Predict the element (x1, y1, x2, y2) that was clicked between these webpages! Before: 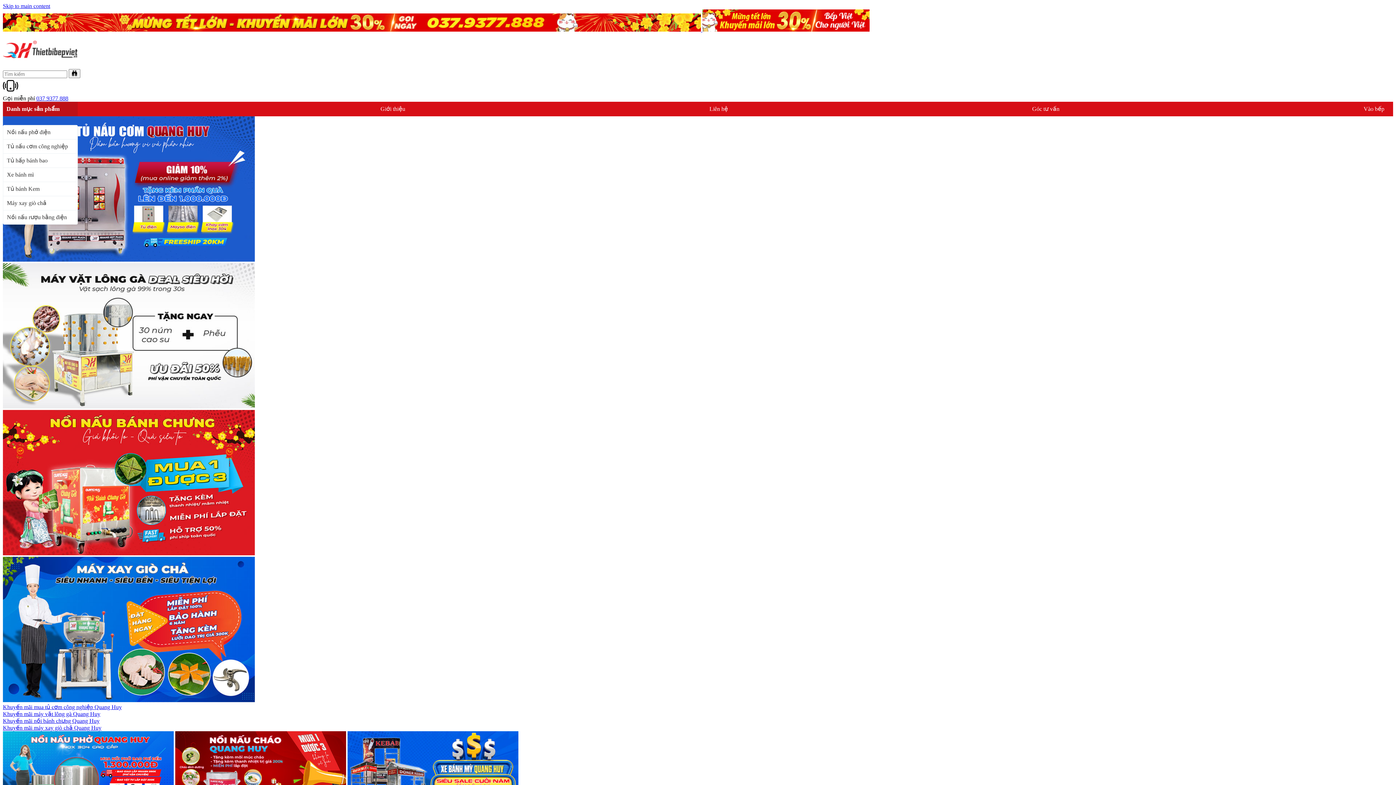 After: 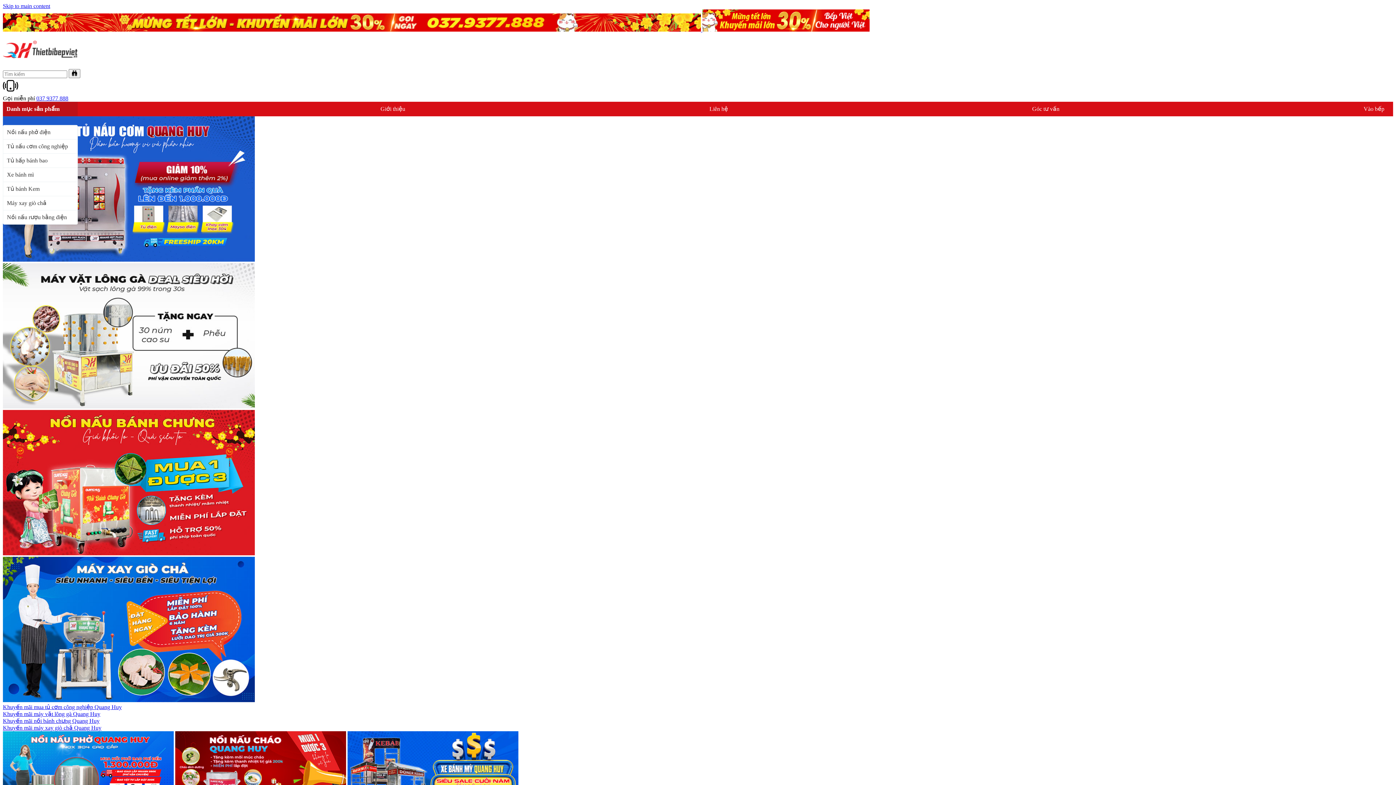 Action: label: Khuyến mãi nồi bánh chưng Quang Huy bbox: (2, 718, 99, 724)